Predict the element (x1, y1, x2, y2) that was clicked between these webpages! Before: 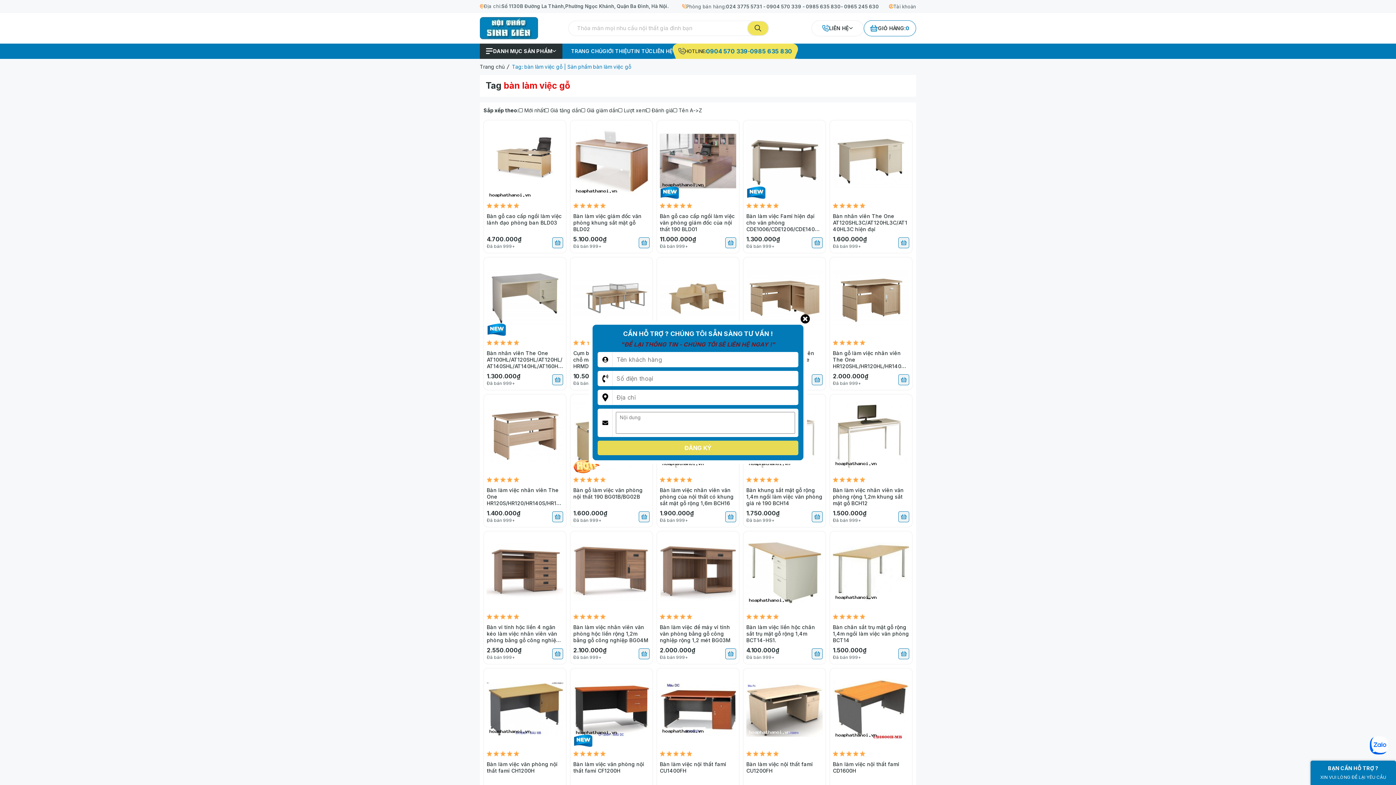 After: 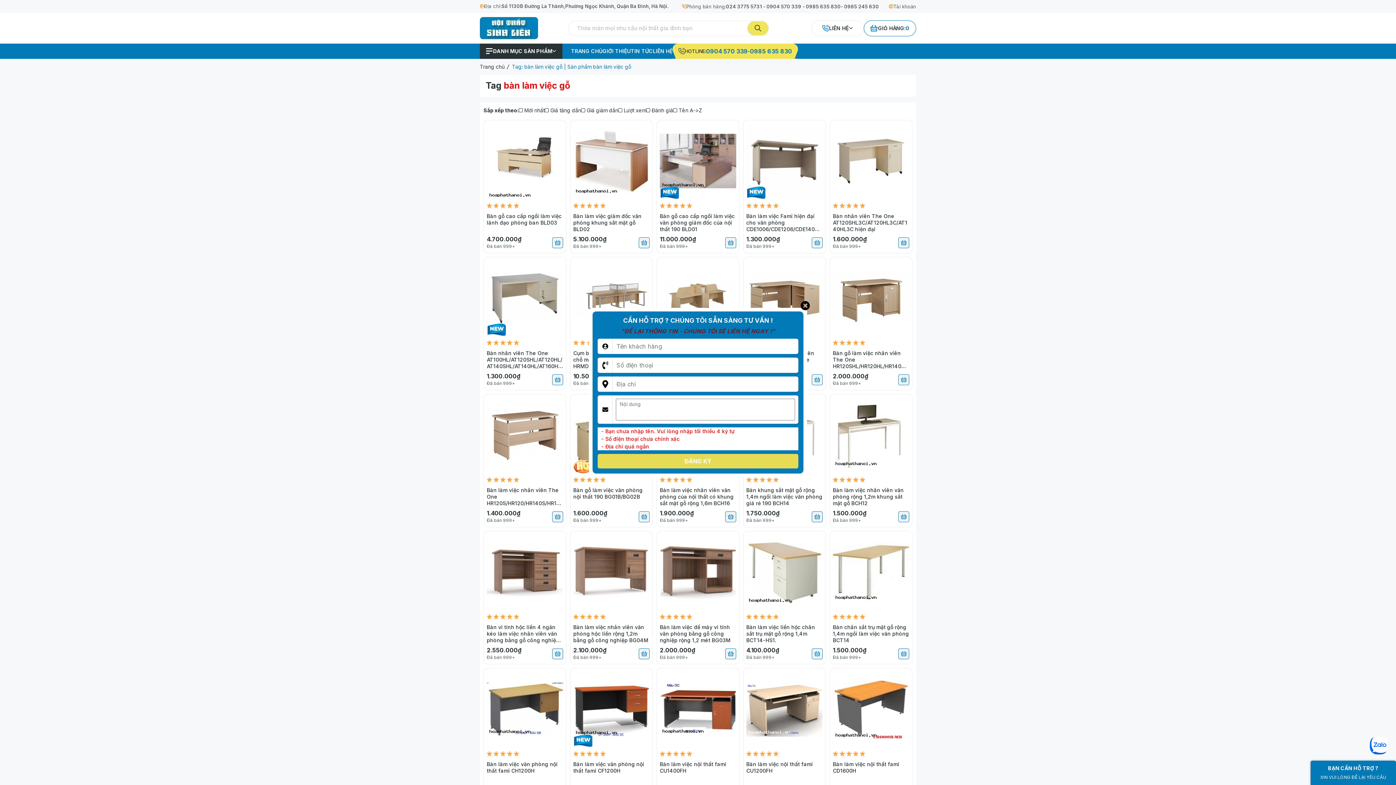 Action: bbox: (597, 440, 798, 455) label: ĐĂNG KÝ